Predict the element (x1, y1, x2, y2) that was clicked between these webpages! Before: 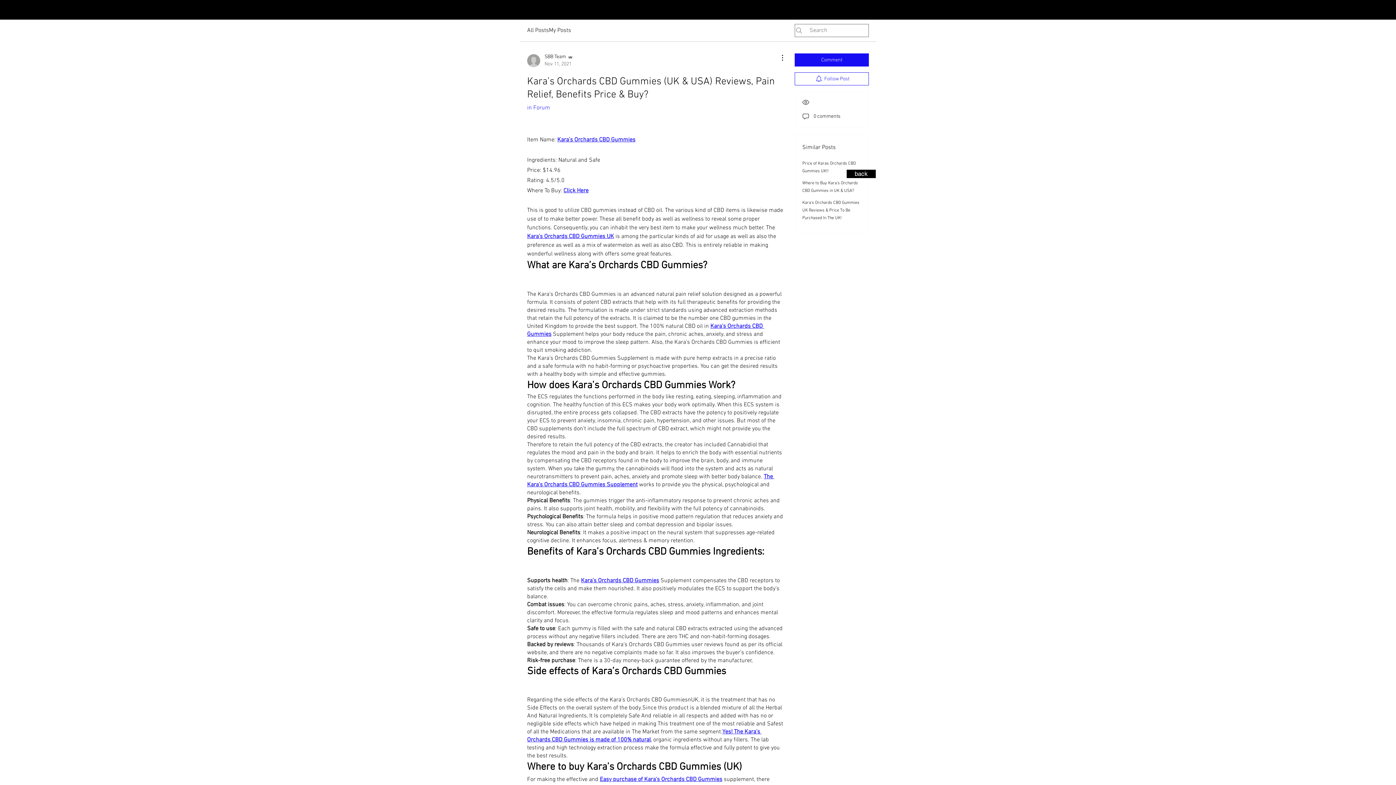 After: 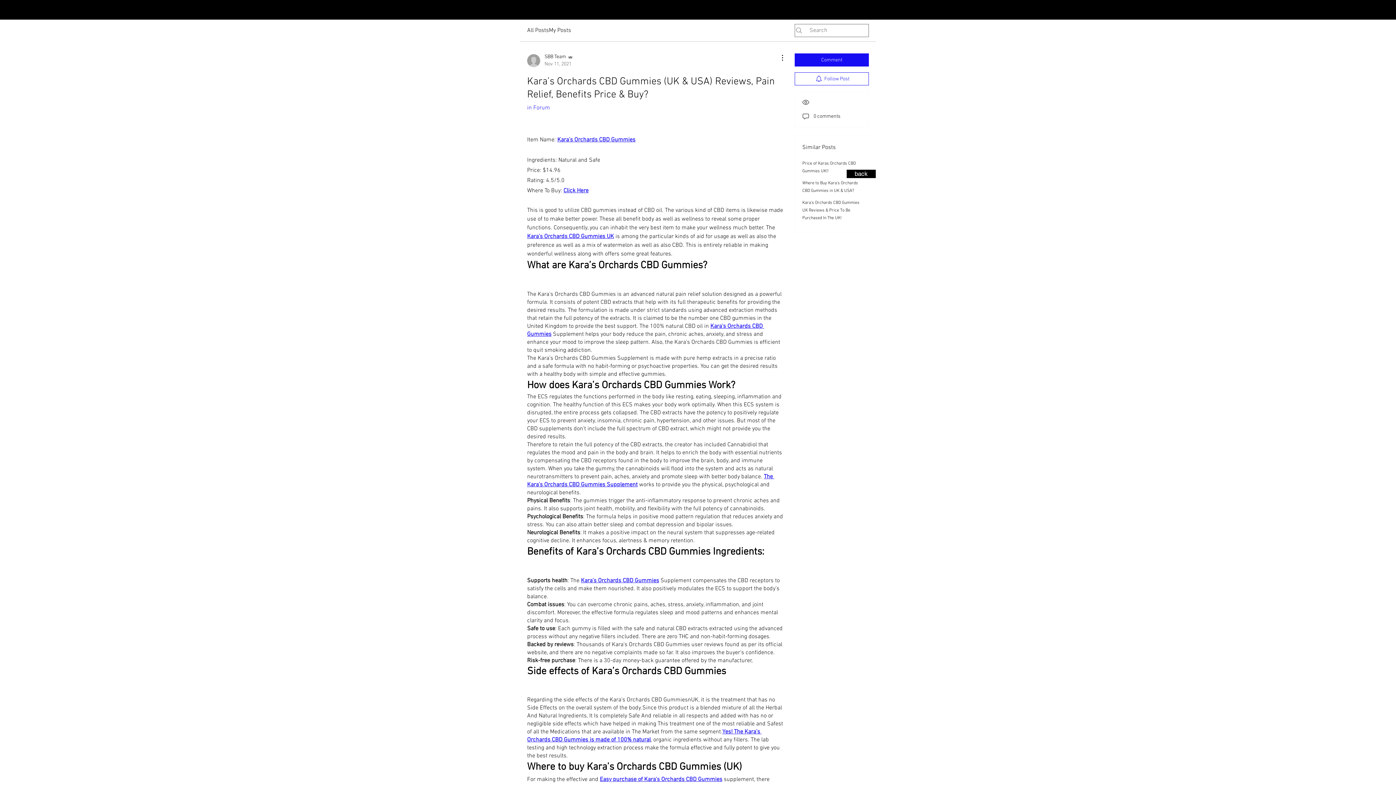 Action: bbox: (557, 136, 635, 143) label: Kara's Orchards CBD Gummies